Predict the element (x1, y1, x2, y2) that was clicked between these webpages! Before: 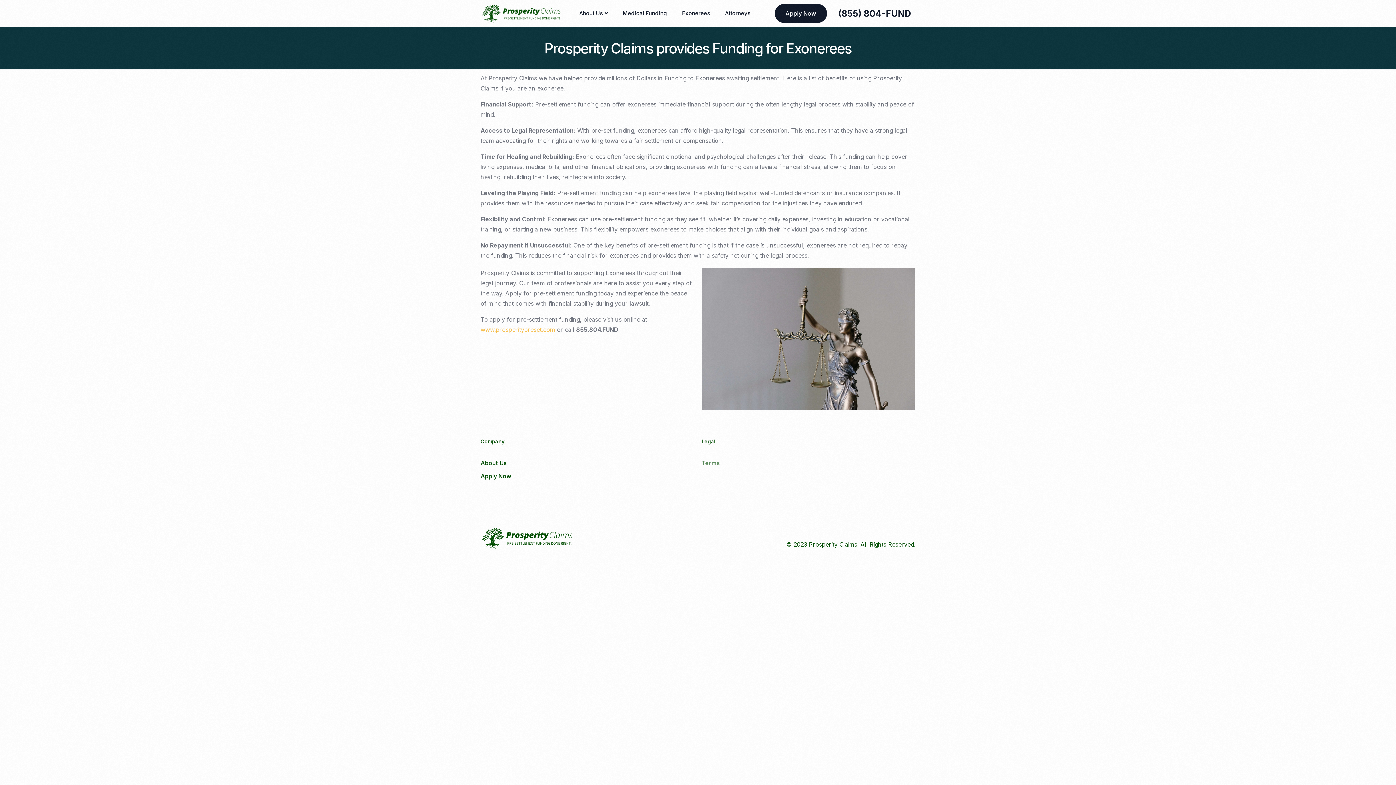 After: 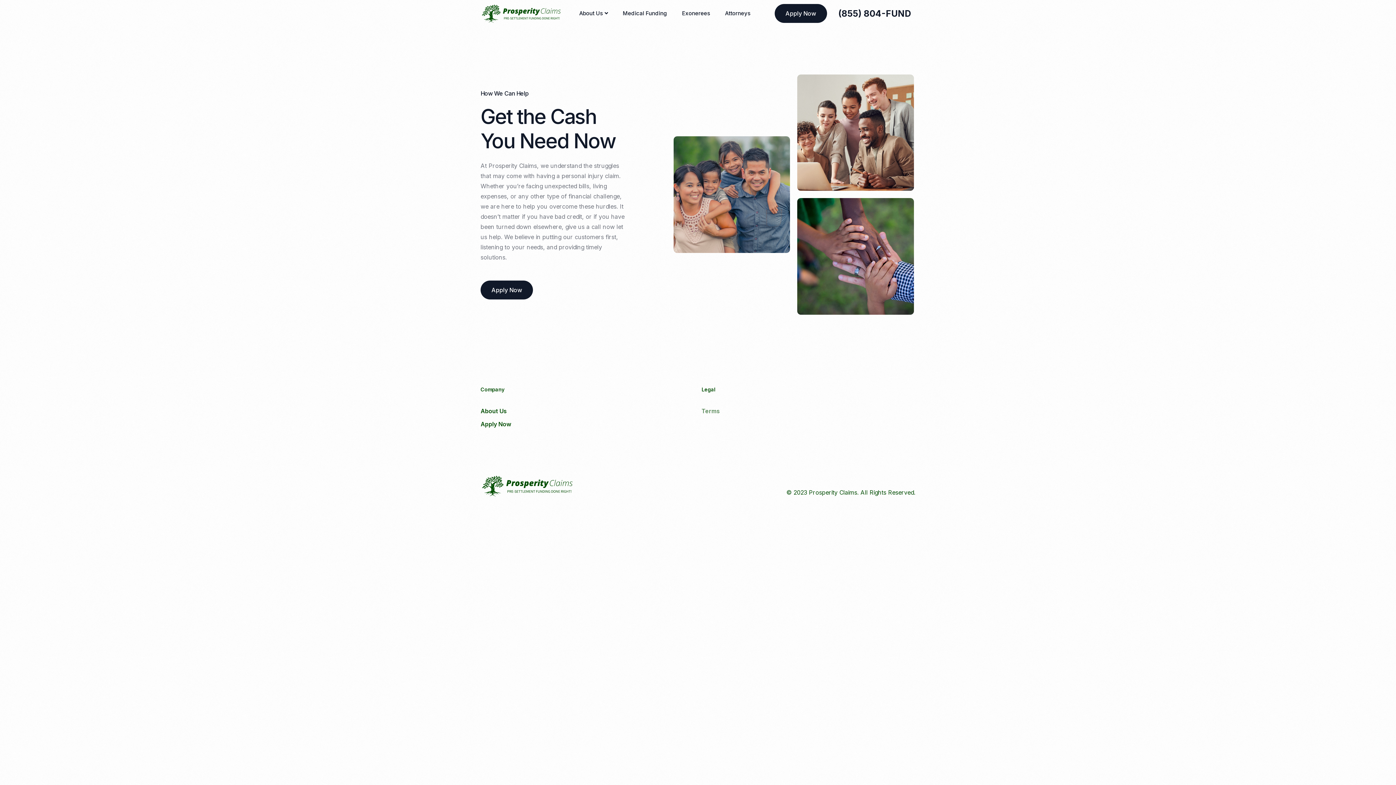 Action: bbox: (571, 4, 615, 22) label: About Us